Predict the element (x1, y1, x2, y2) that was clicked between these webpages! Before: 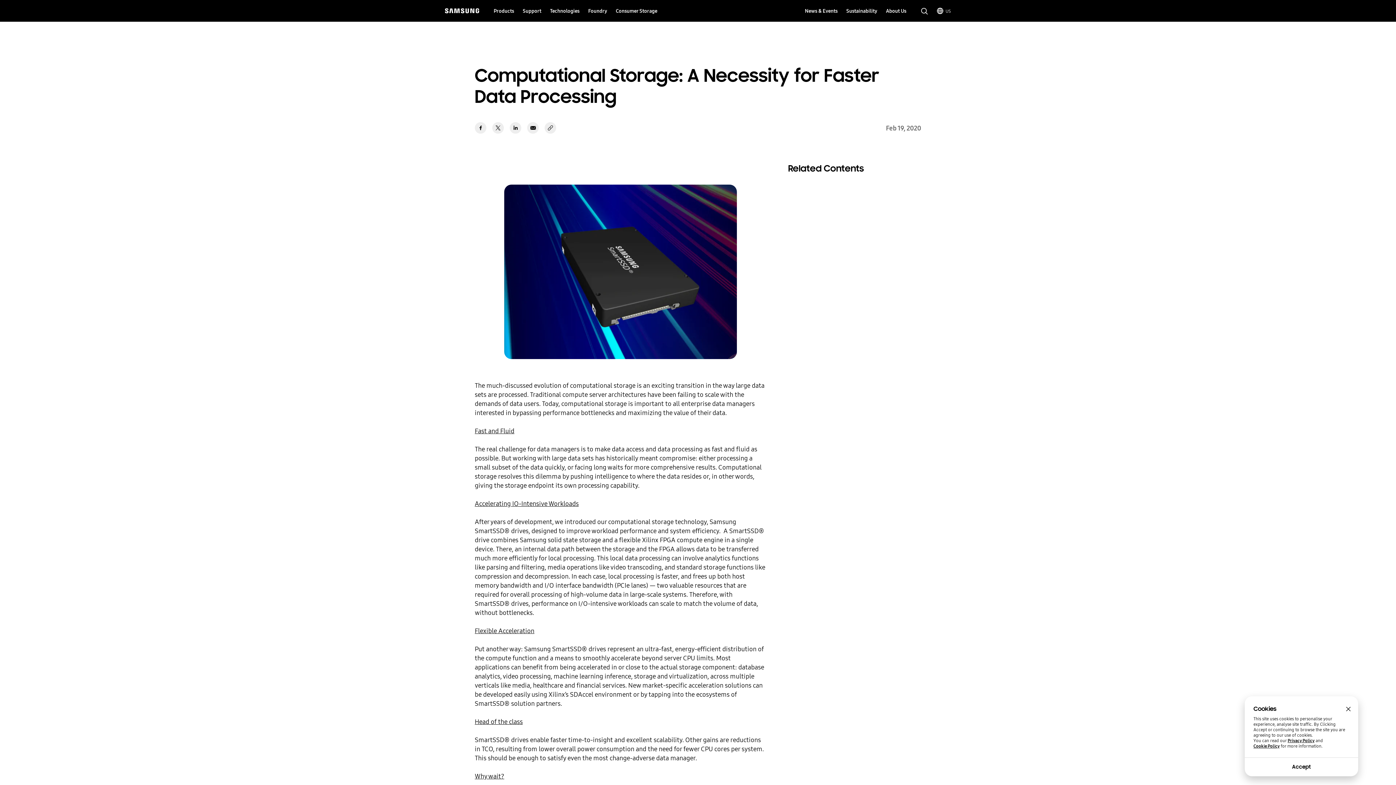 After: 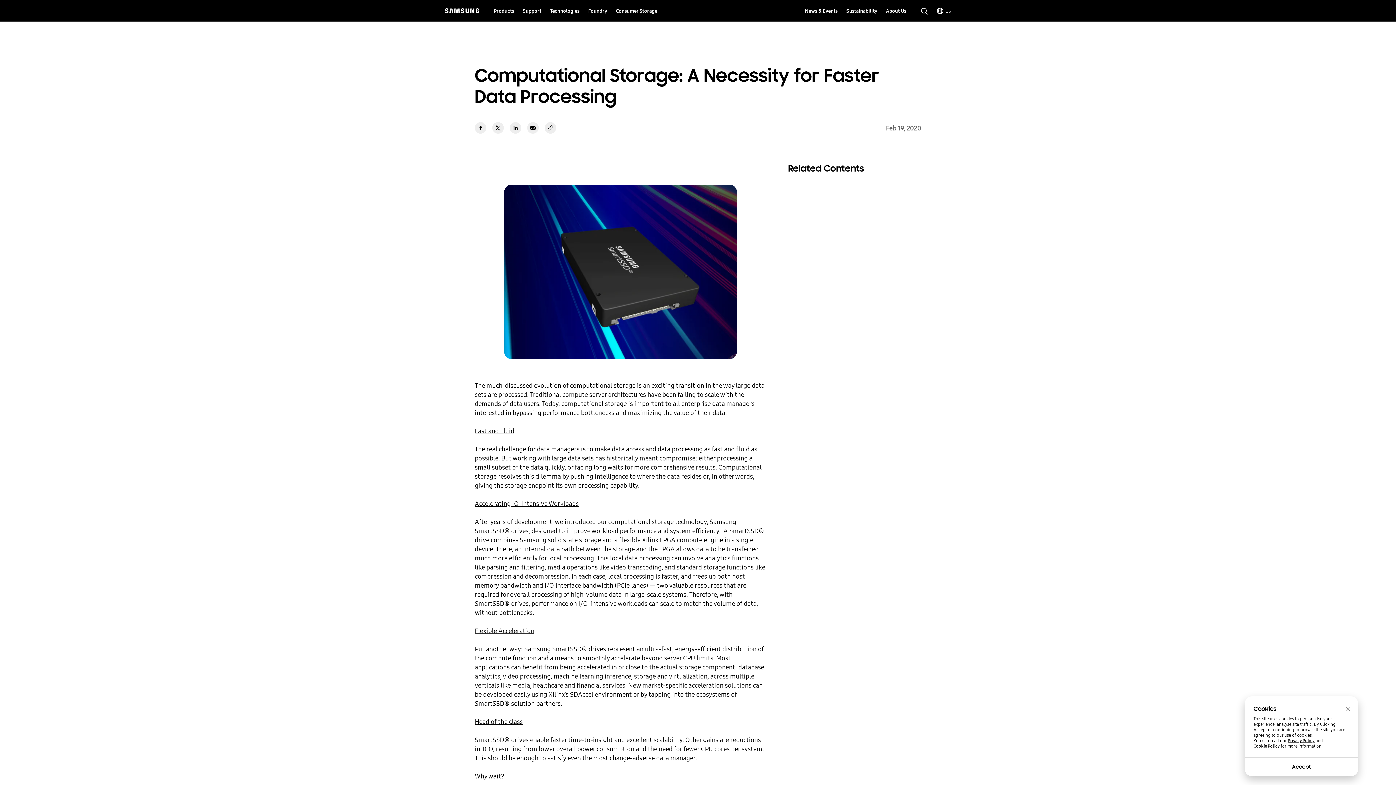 Action: bbox: (509, 122, 521, 133) label: linkedin